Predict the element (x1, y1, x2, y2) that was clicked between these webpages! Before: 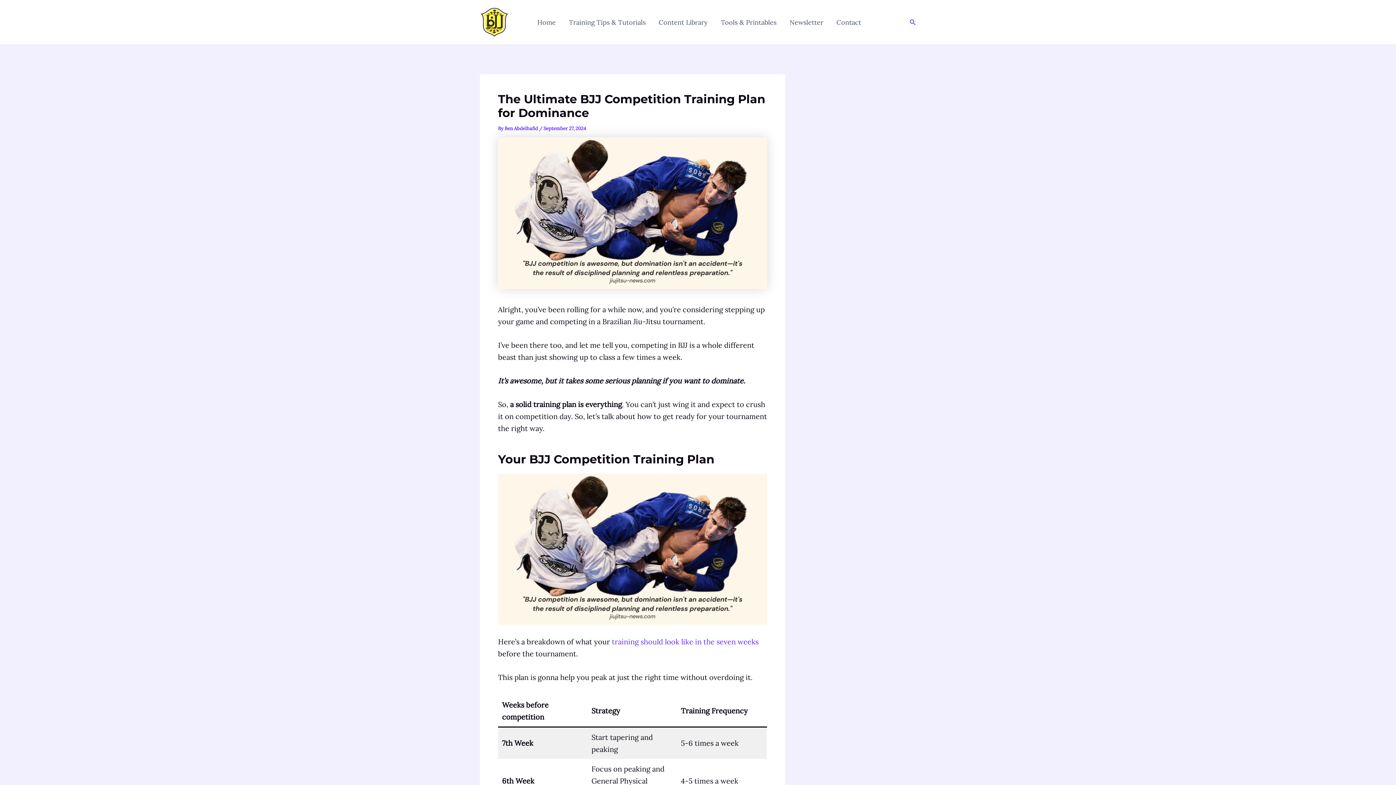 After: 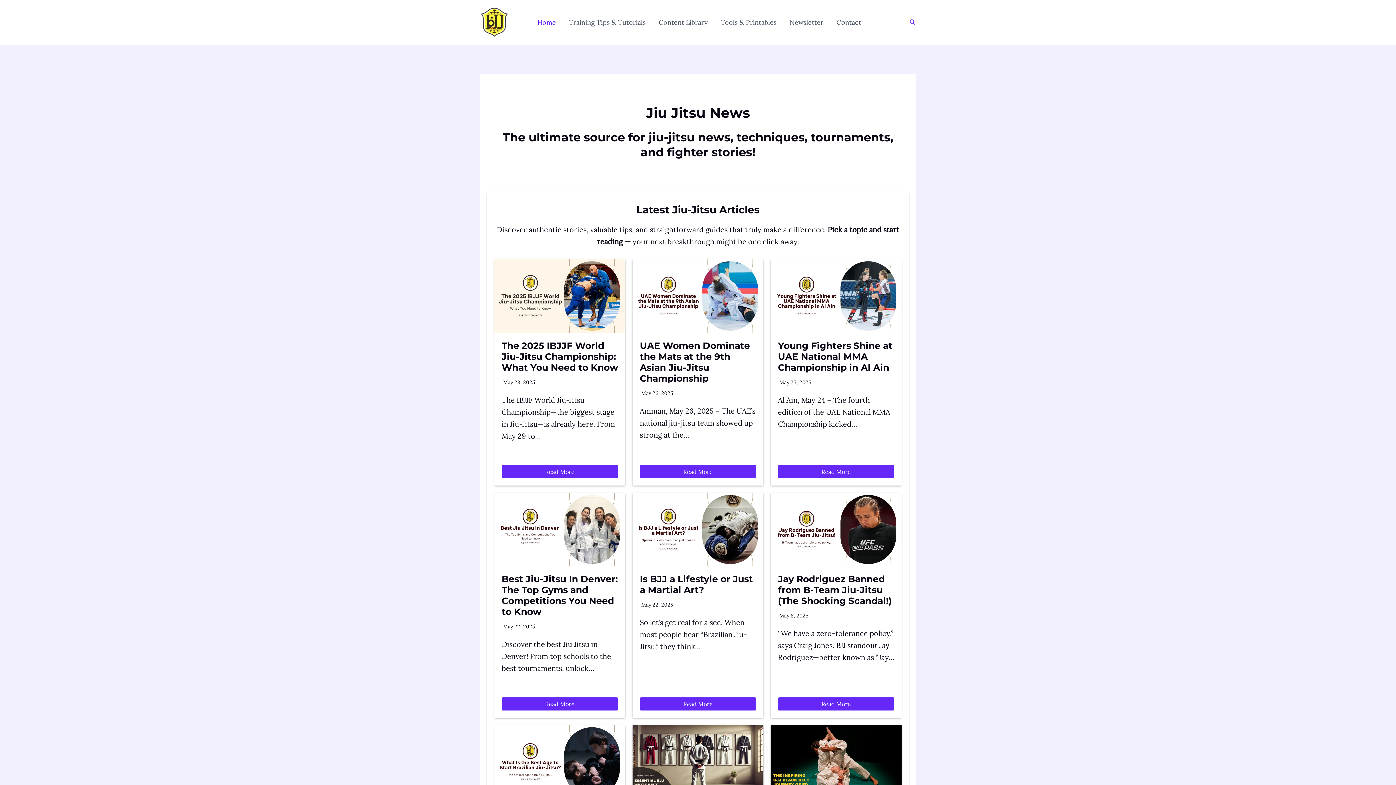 Action: bbox: (480, 16, 509, 26)